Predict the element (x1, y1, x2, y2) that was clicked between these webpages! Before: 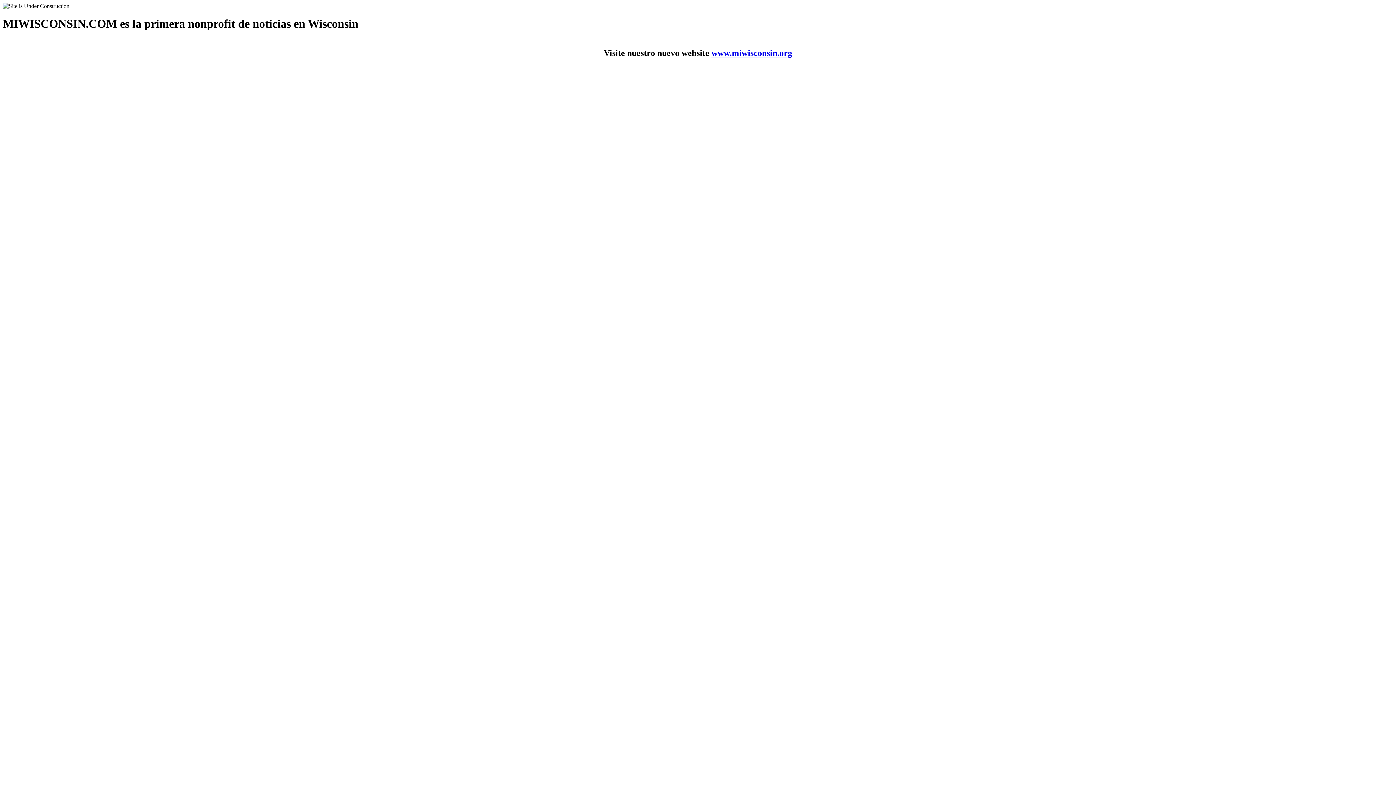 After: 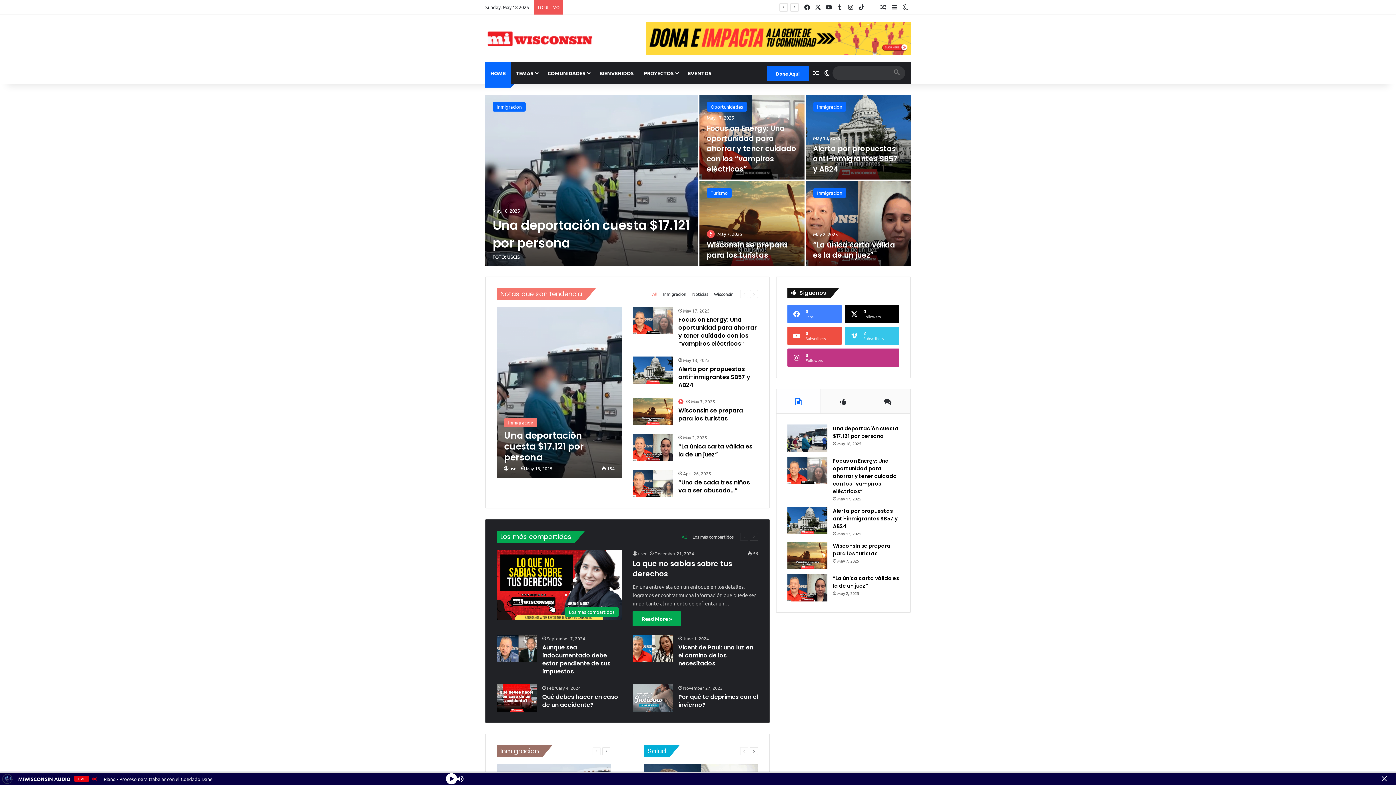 Action: label: www.miwisconsin.org bbox: (711, 48, 792, 57)